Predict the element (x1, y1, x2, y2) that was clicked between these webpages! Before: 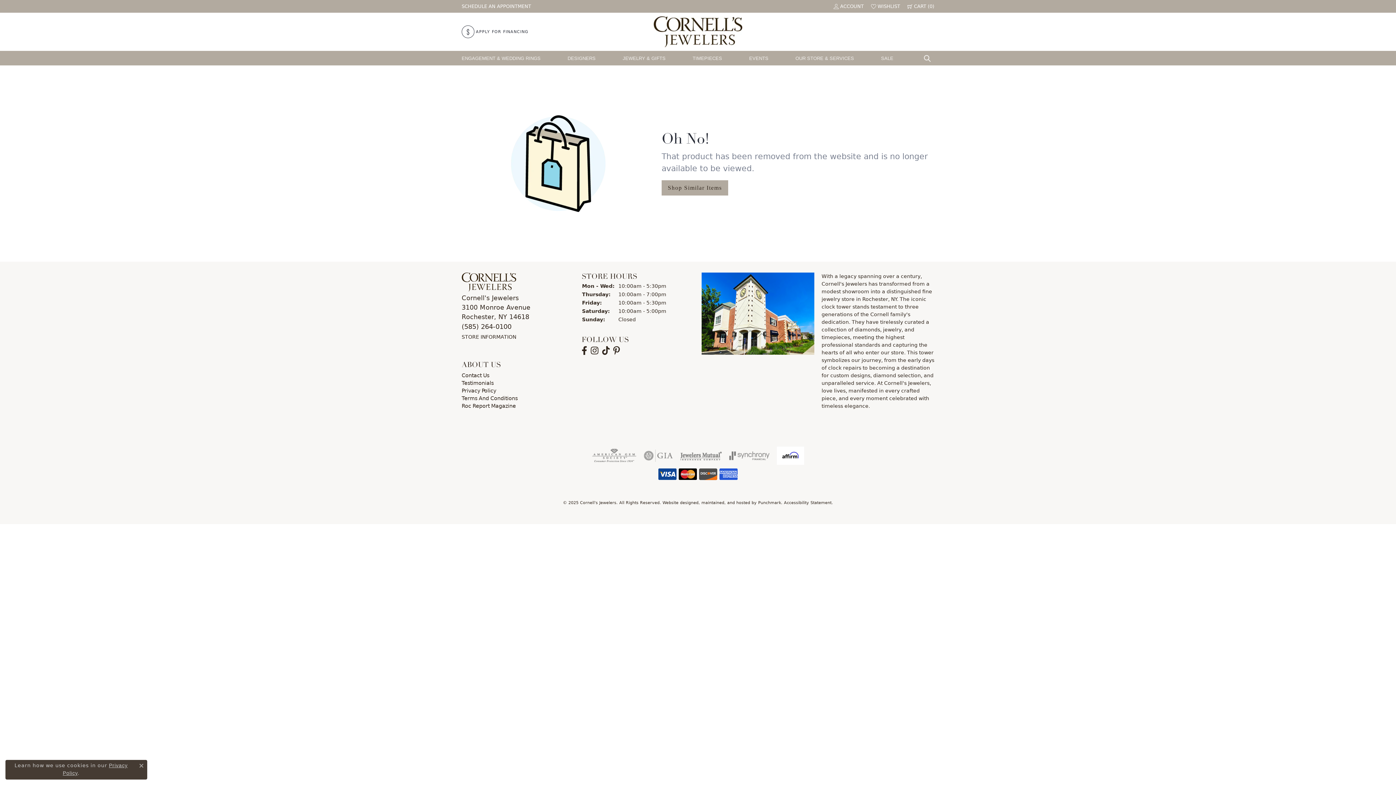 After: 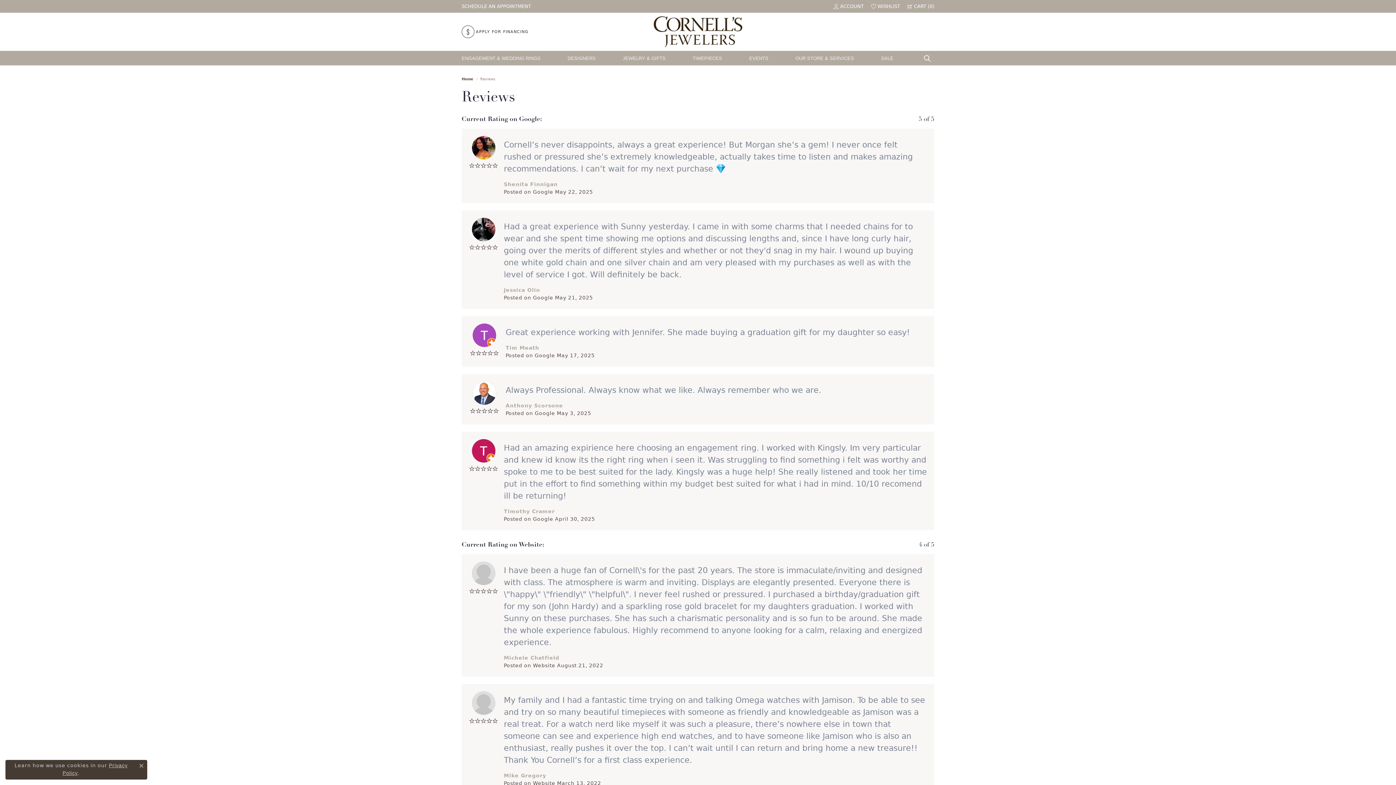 Action: bbox: (461, 380, 493, 386) label: Testimonials